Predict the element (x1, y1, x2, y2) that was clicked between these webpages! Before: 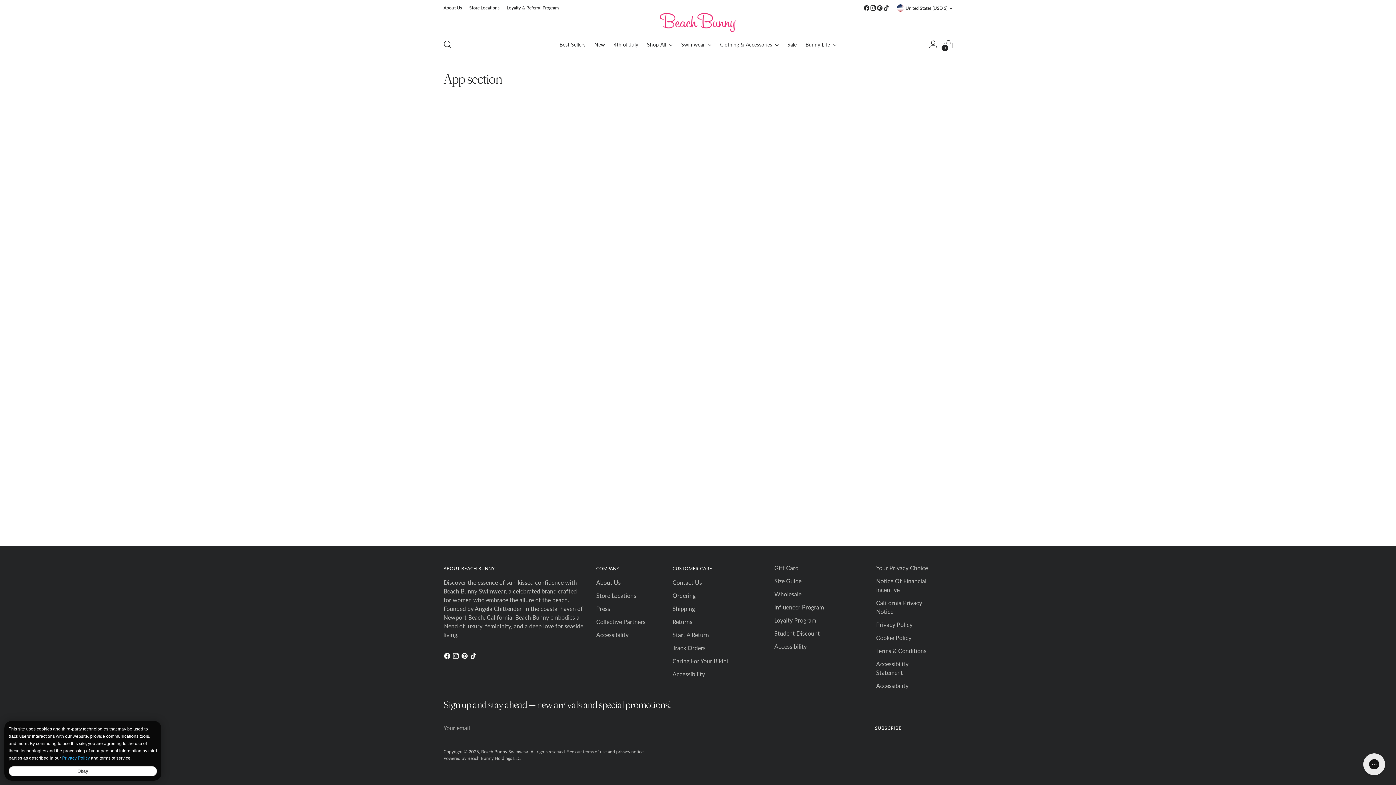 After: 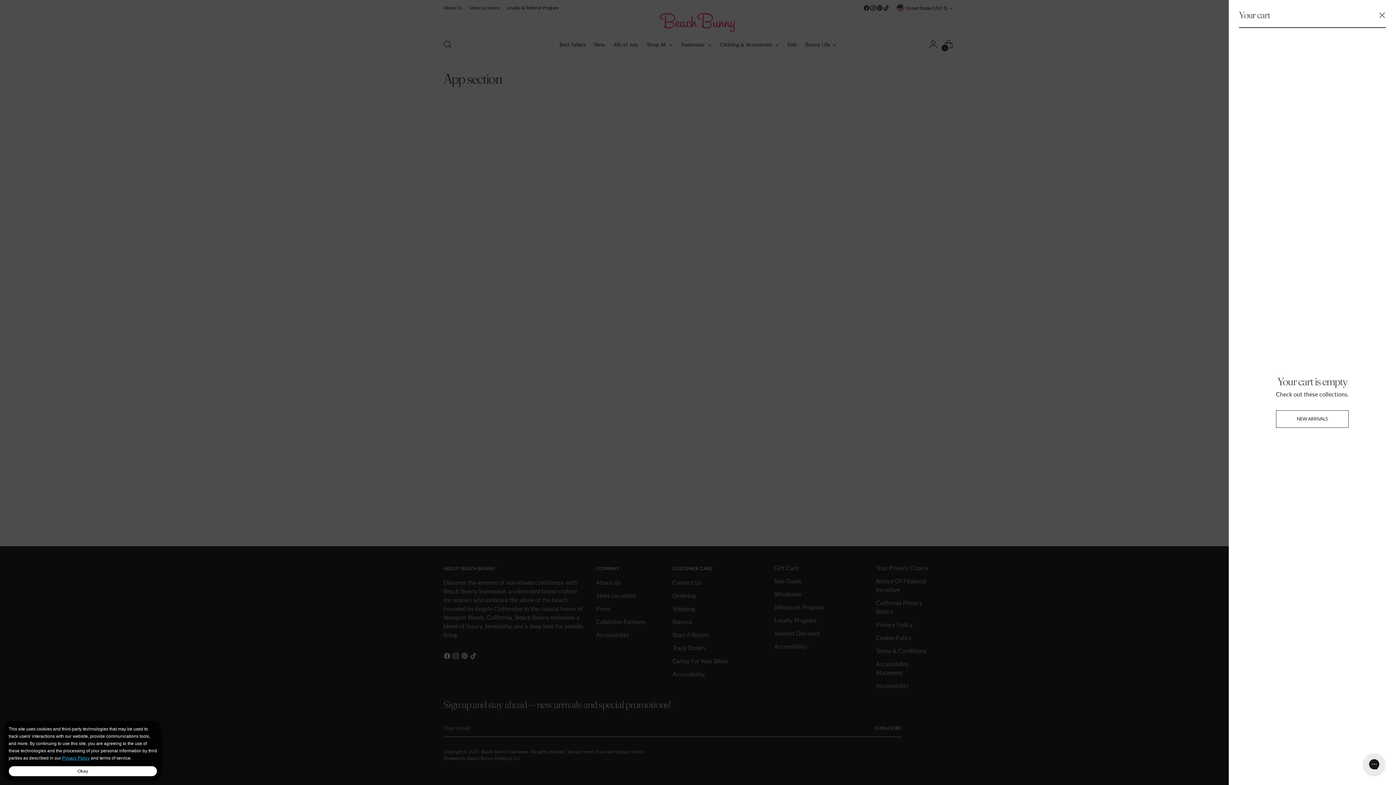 Action: bbox: (941, 37, 956, 51) label: Open cart modal